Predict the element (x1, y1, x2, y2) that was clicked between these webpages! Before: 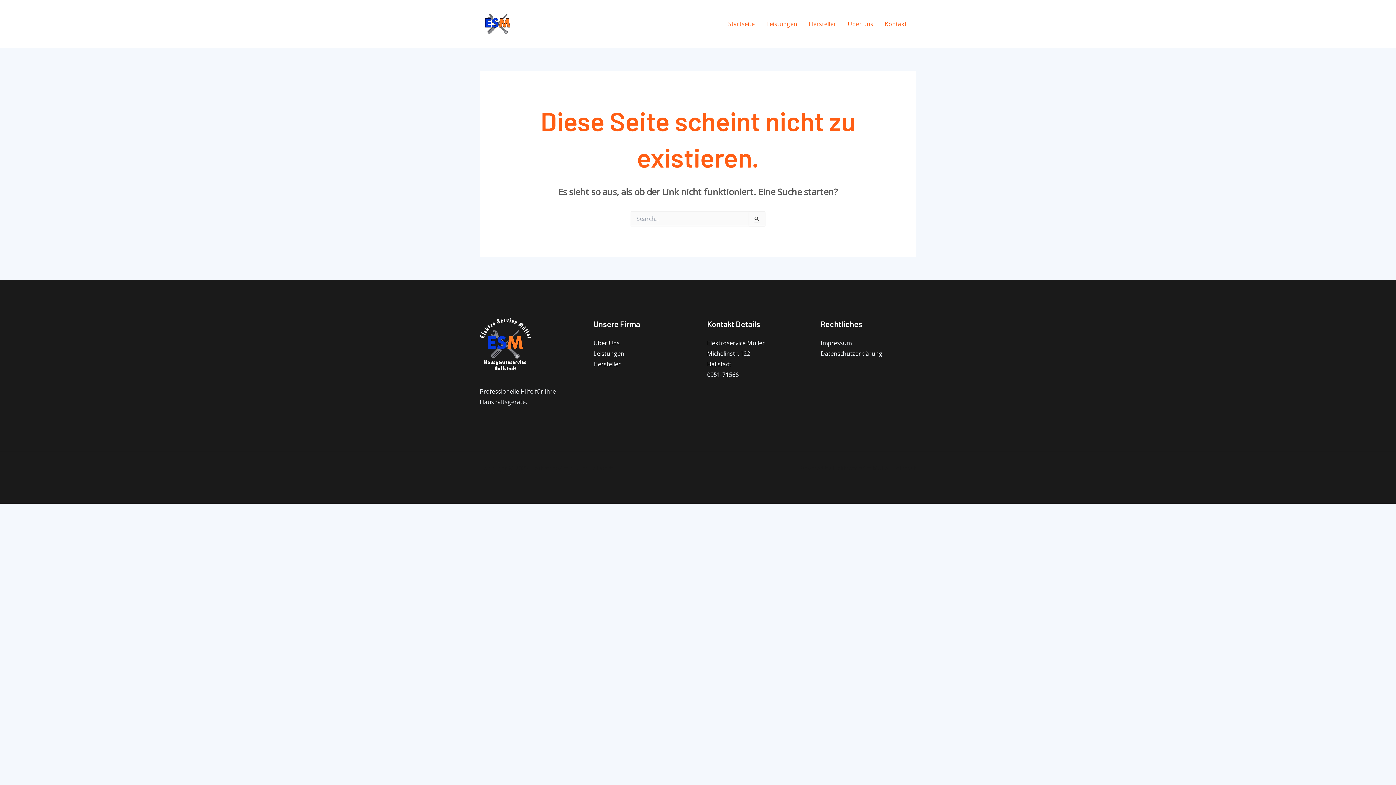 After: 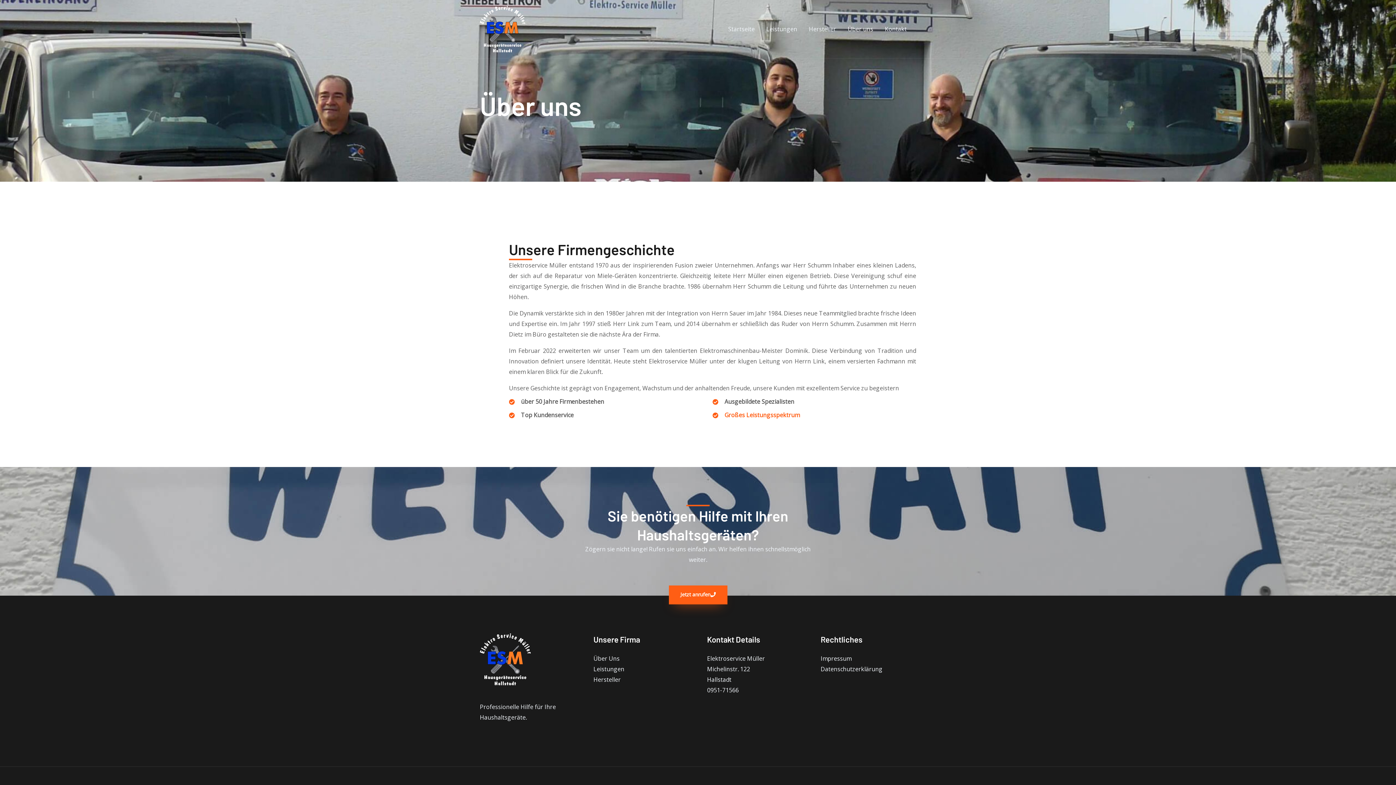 Action: label: Über uns bbox: (842, 11, 879, 36)